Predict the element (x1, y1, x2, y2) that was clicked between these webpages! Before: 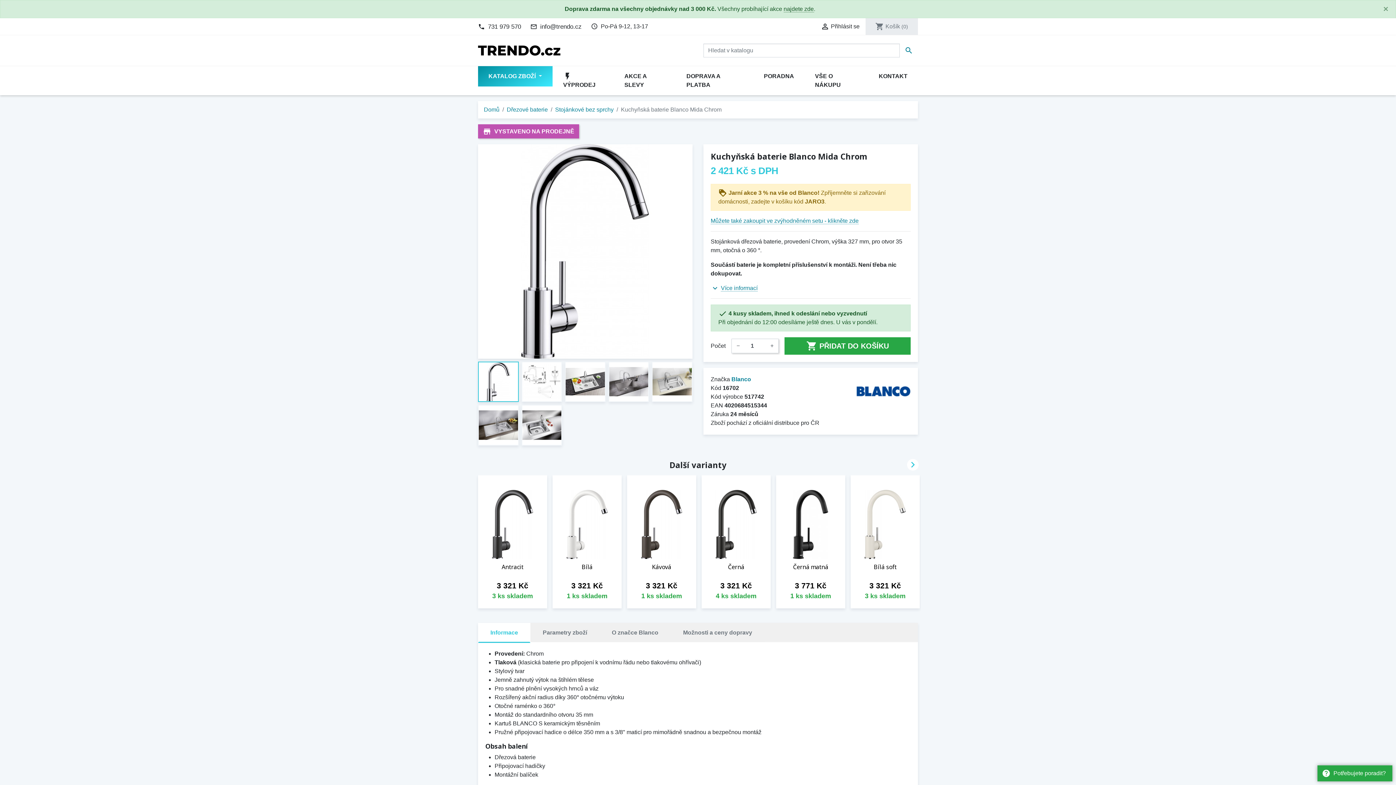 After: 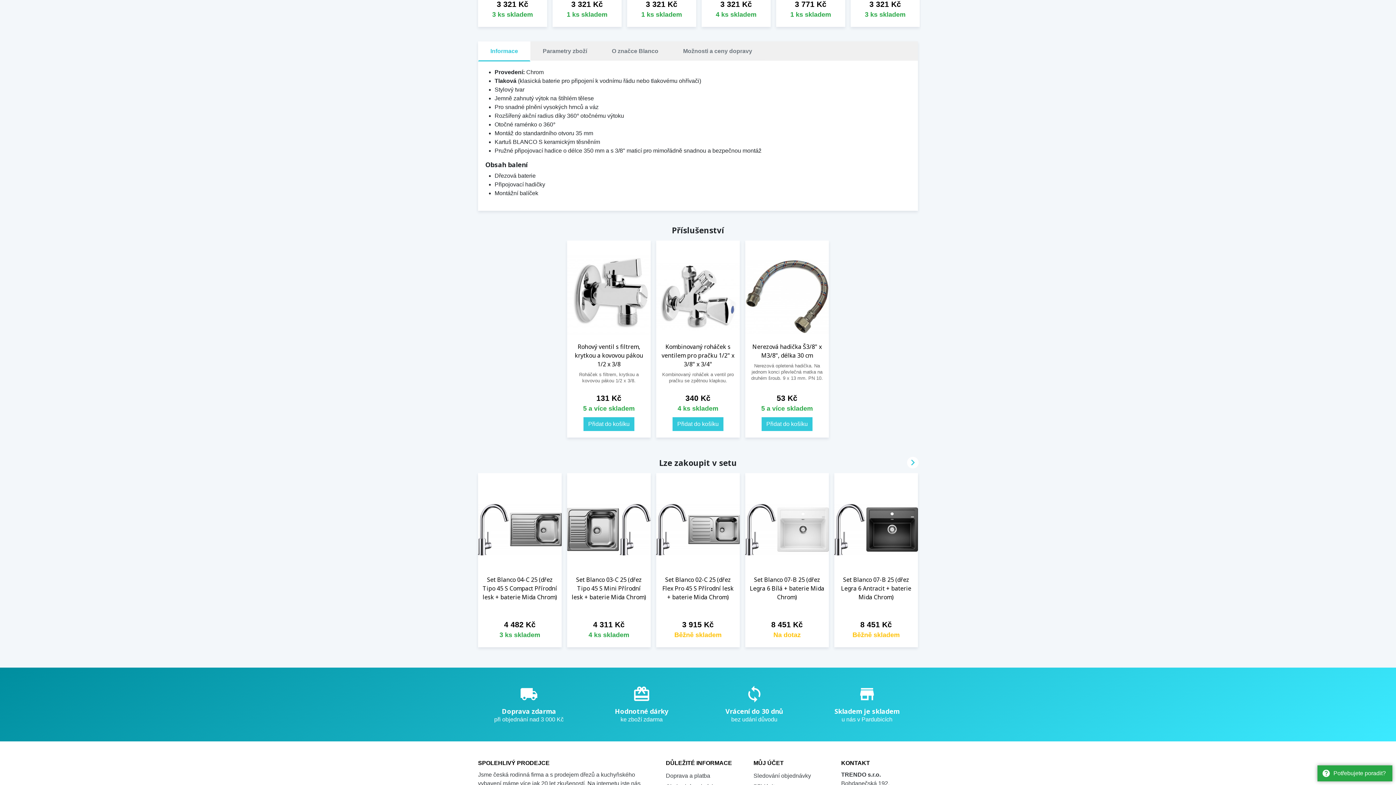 Action: bbox: (721, 285, 757, 291) label: Více informací